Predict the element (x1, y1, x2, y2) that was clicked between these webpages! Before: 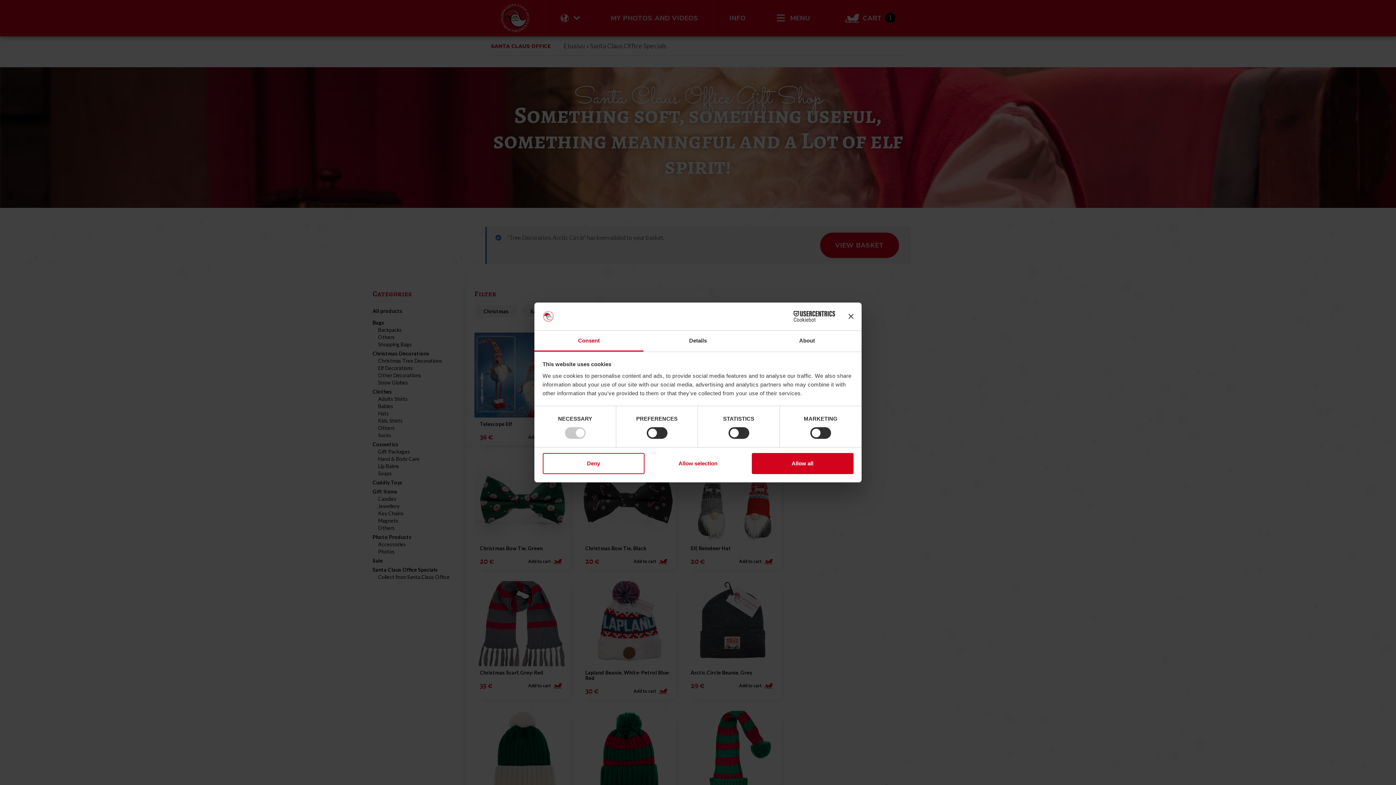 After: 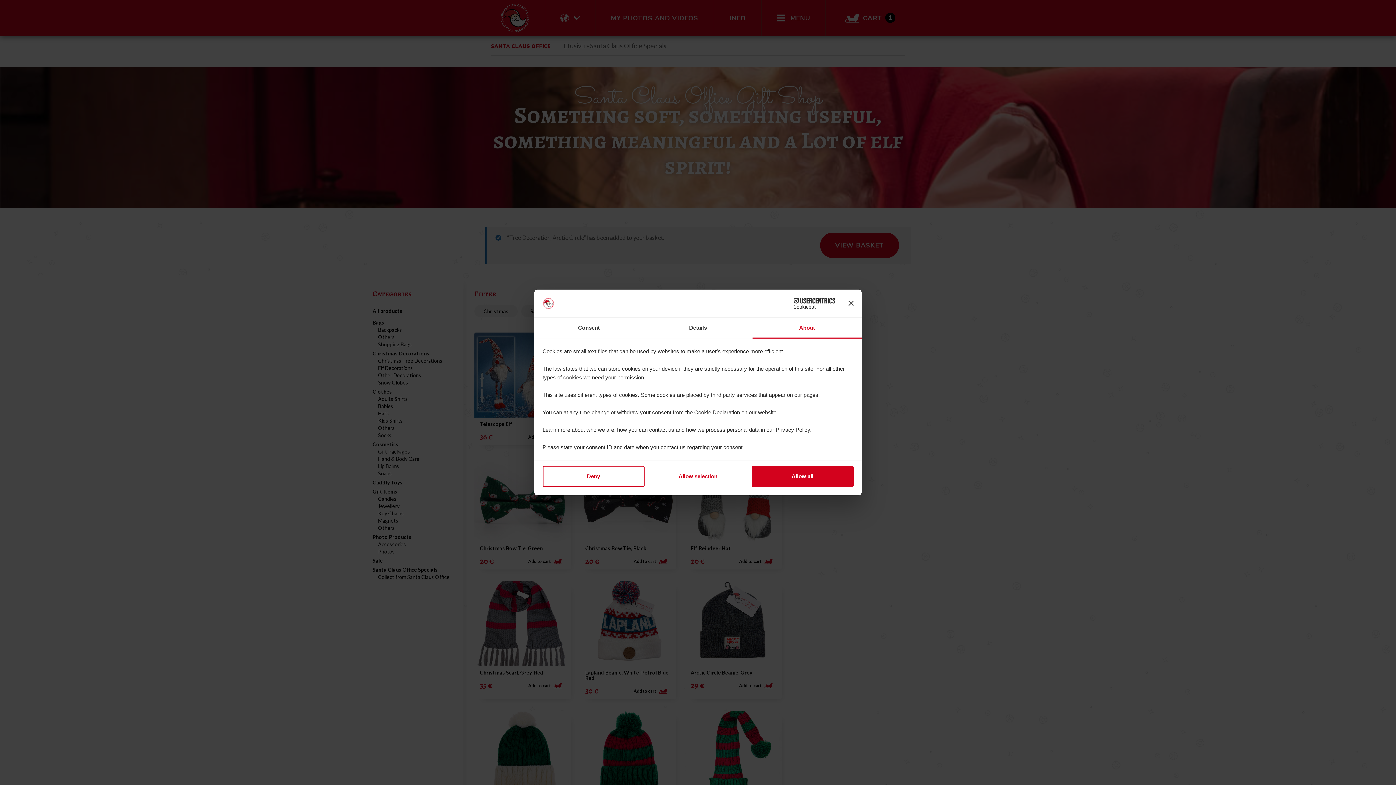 Action: label: About bbox: (752, 331, 861, 351)